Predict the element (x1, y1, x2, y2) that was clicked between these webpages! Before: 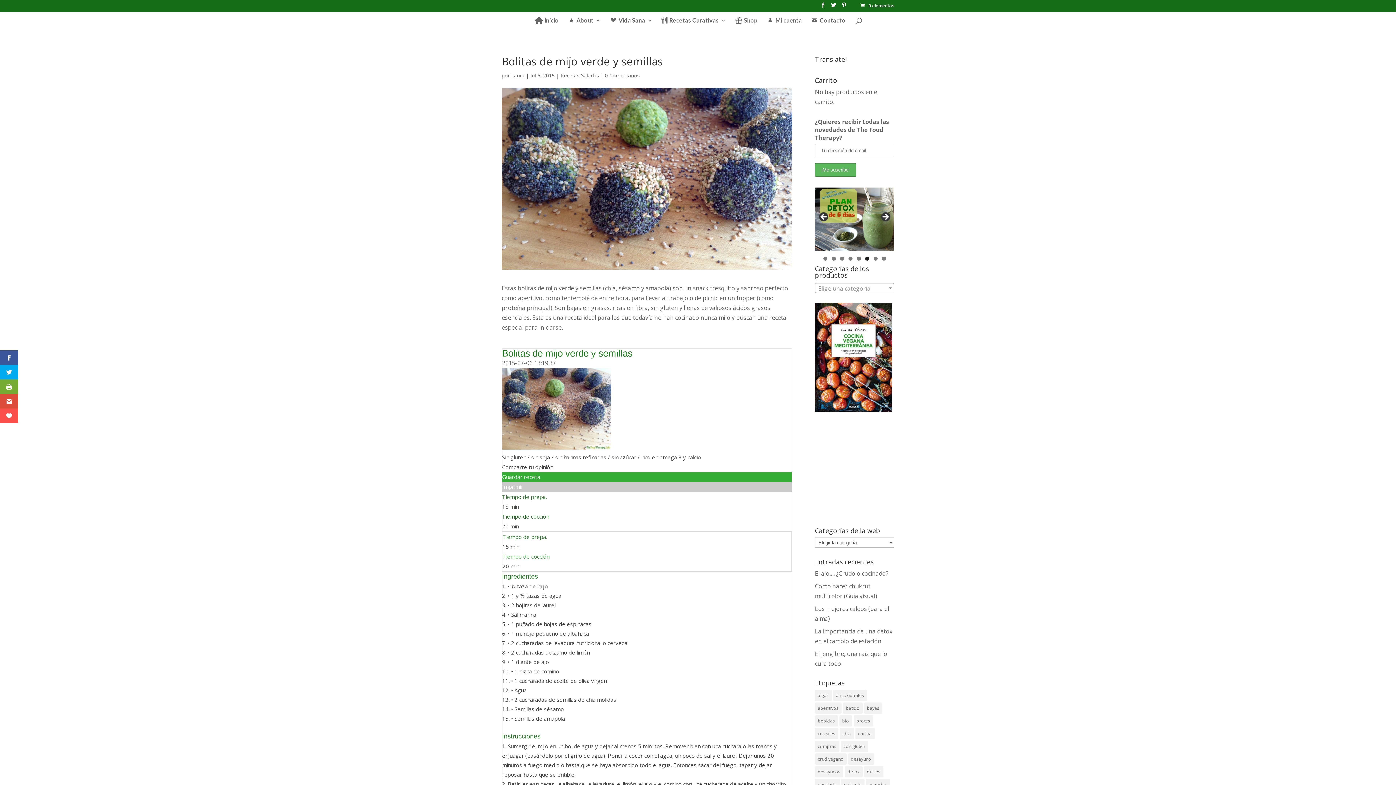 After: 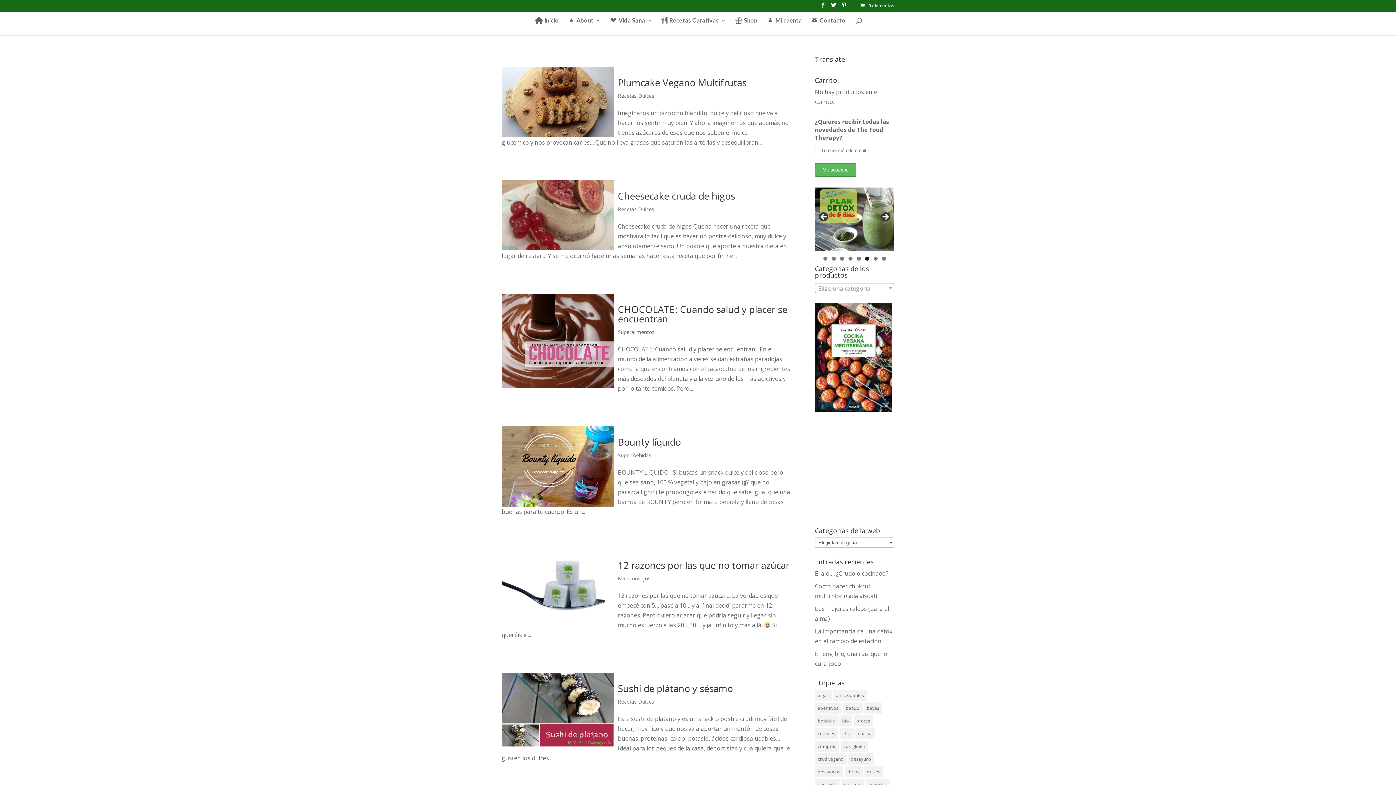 Action: label: dulces (19 elementos) bbox: (864, 766, 883, 777)